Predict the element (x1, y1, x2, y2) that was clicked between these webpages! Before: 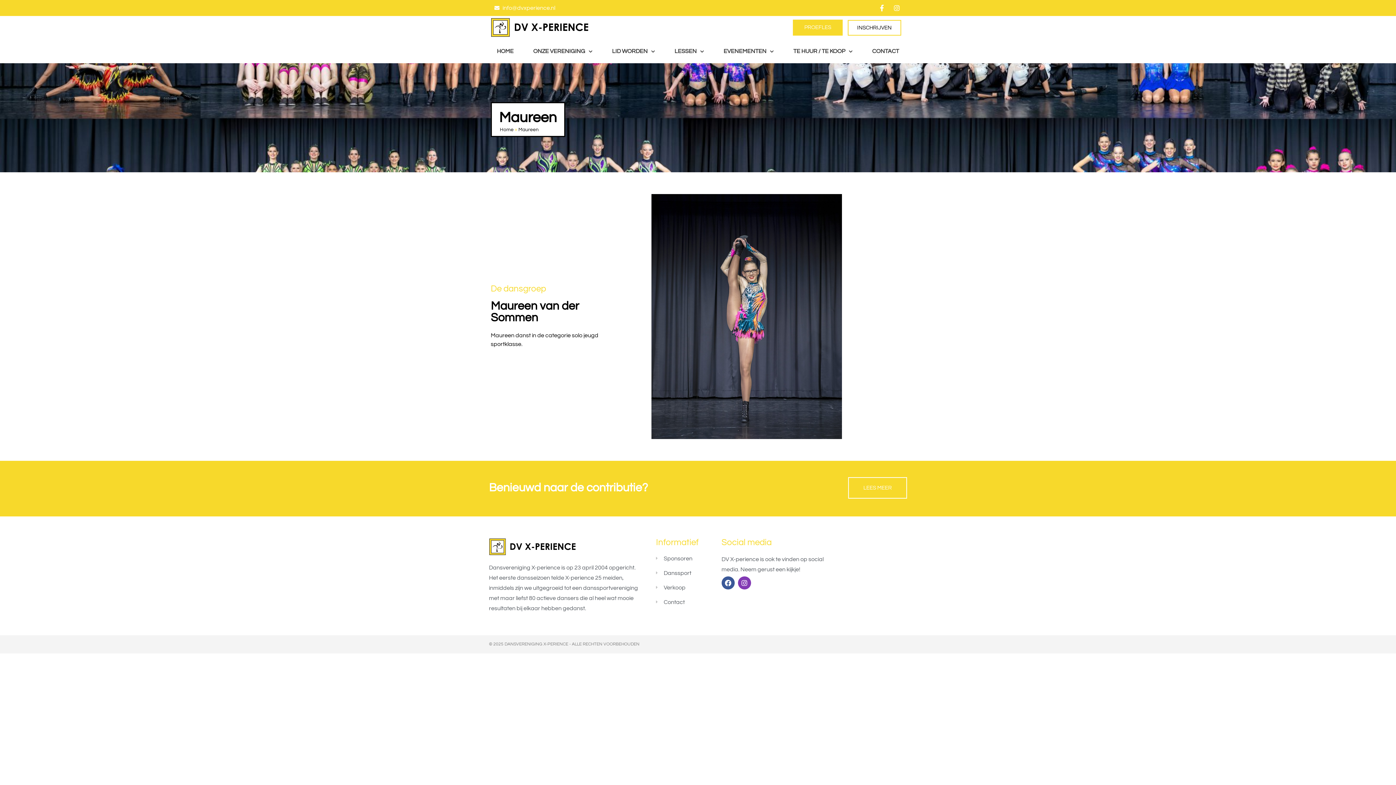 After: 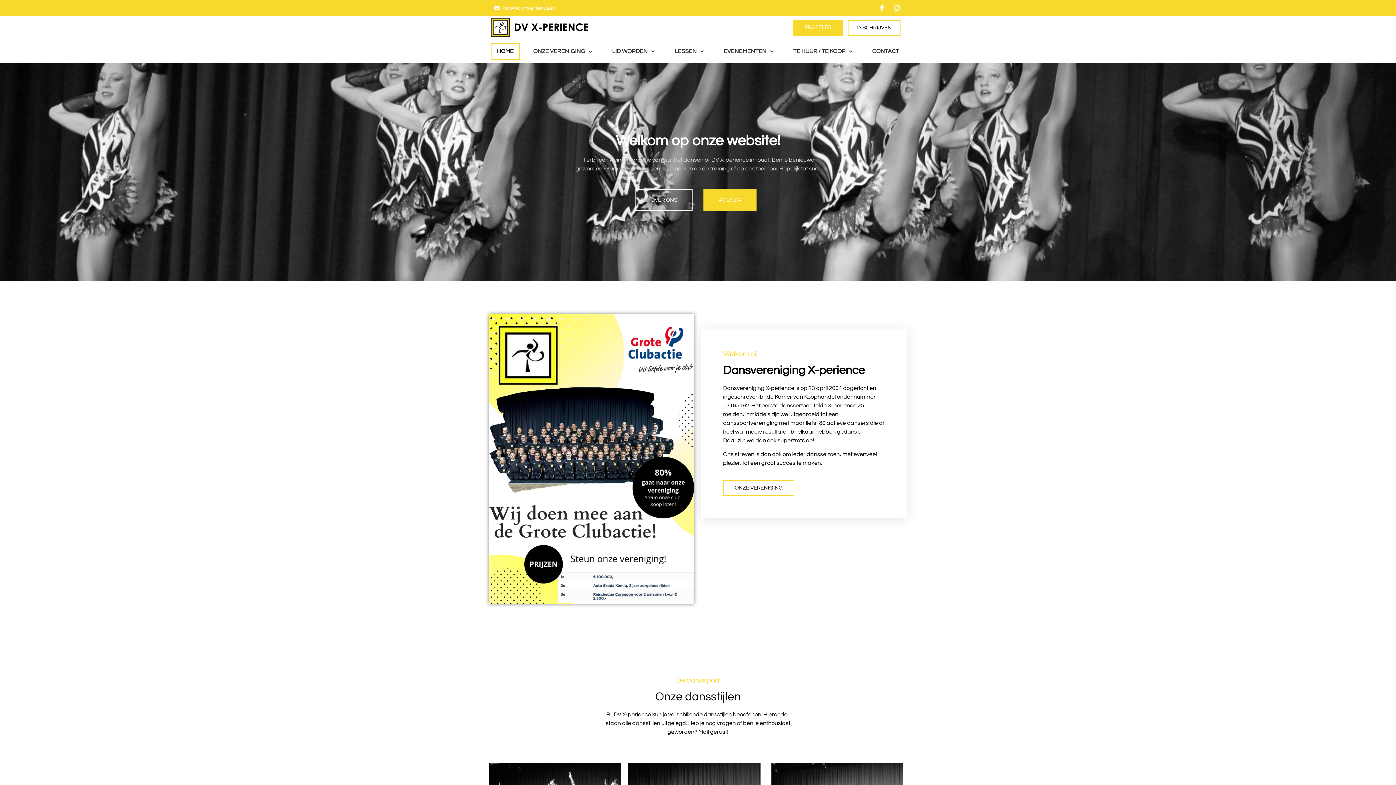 Action: bbox: (490, 17, 600, 37)